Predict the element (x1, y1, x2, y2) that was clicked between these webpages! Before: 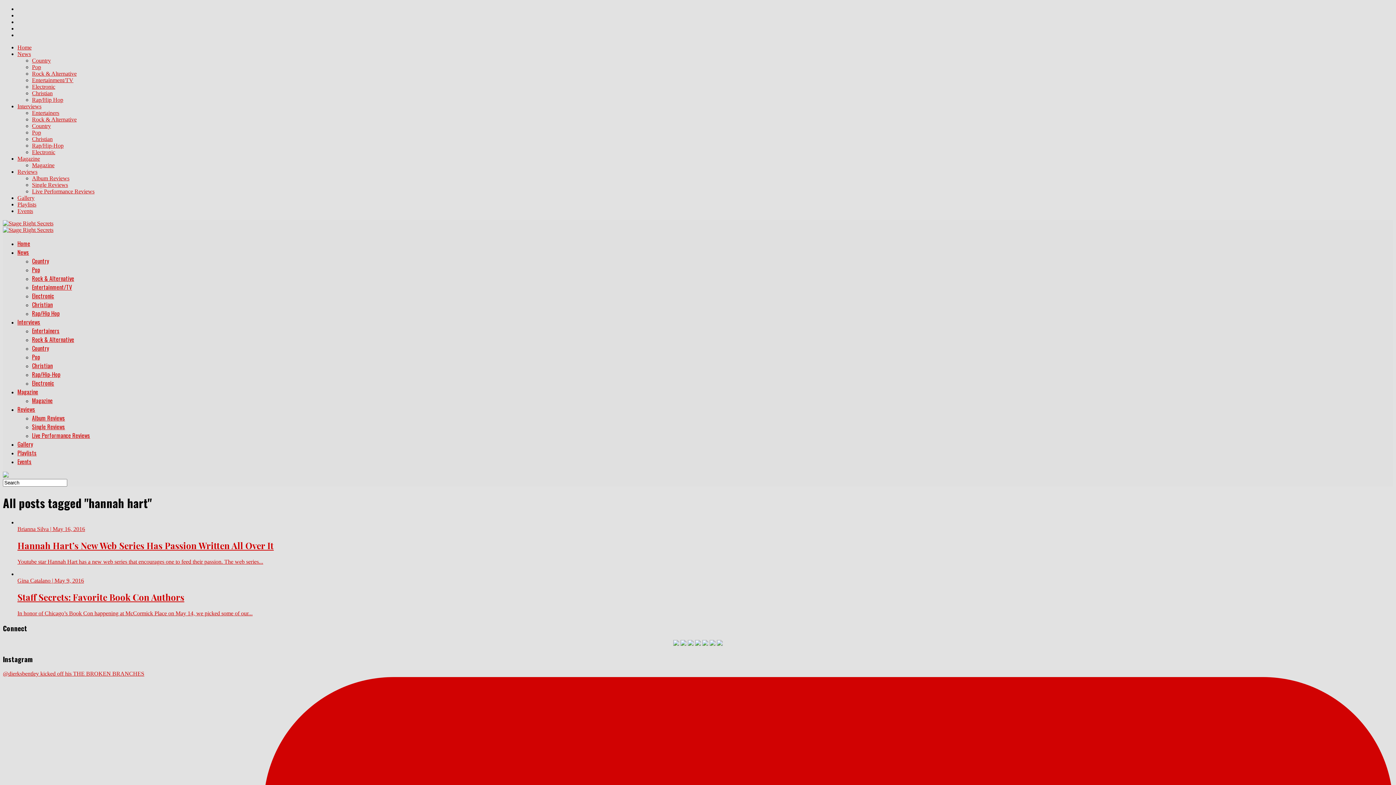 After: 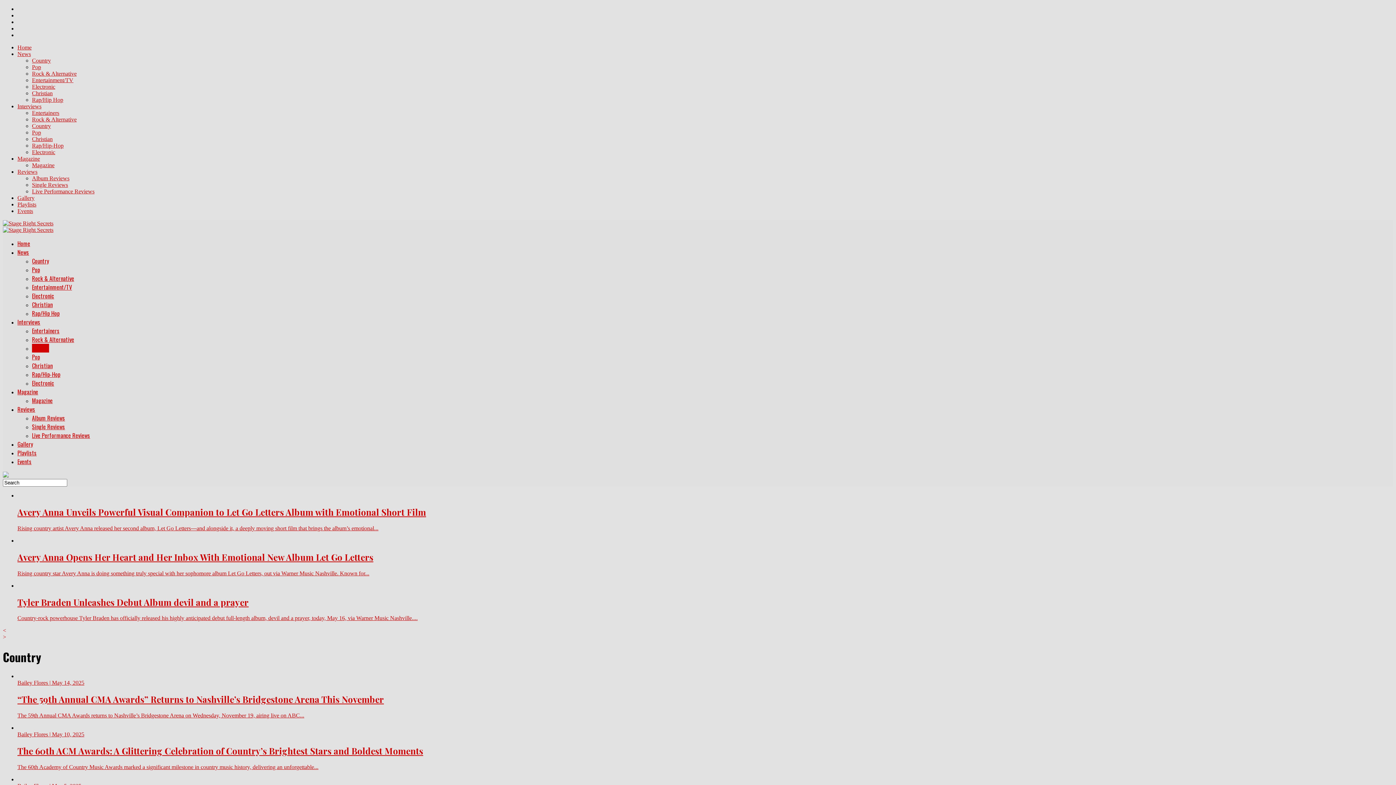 Action: bbox: (32, 344, 49, 352) label: Country